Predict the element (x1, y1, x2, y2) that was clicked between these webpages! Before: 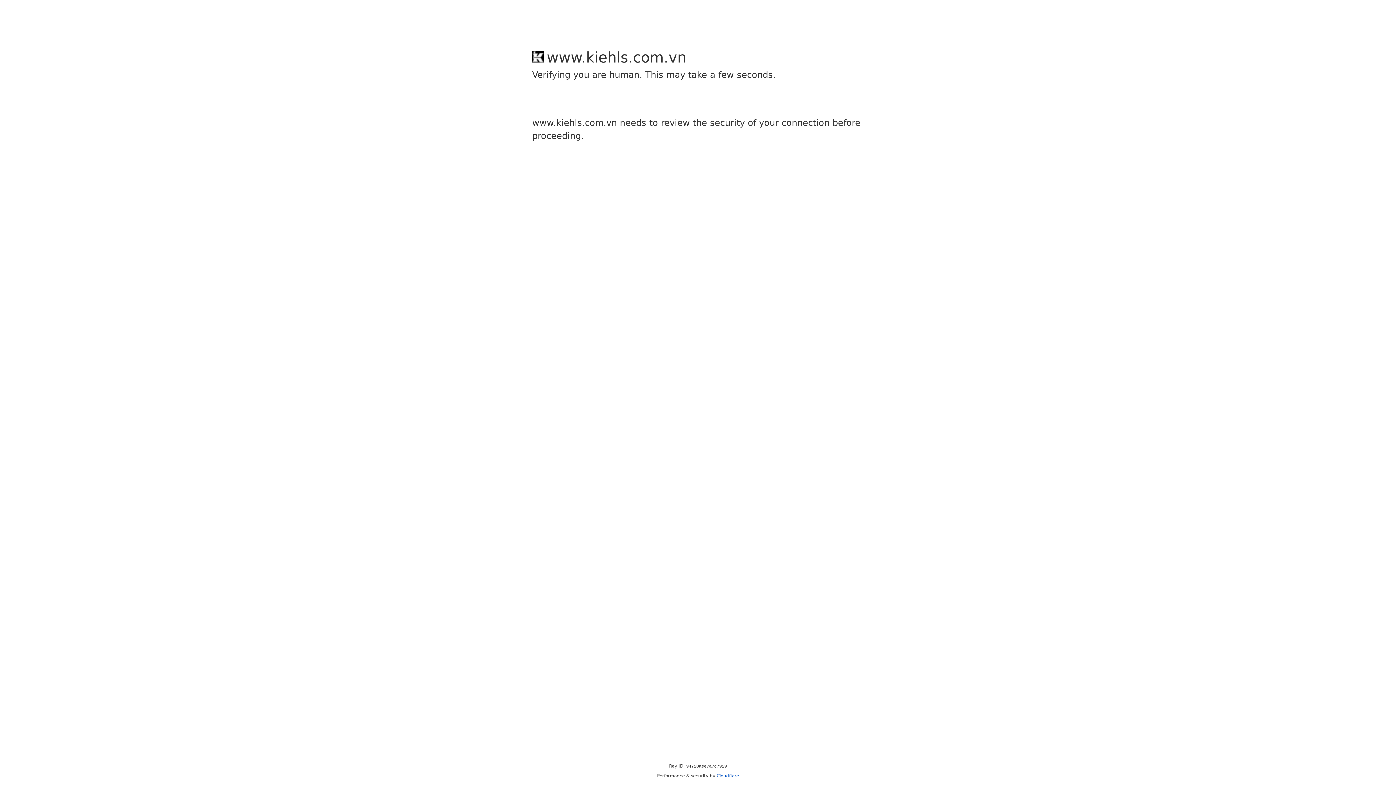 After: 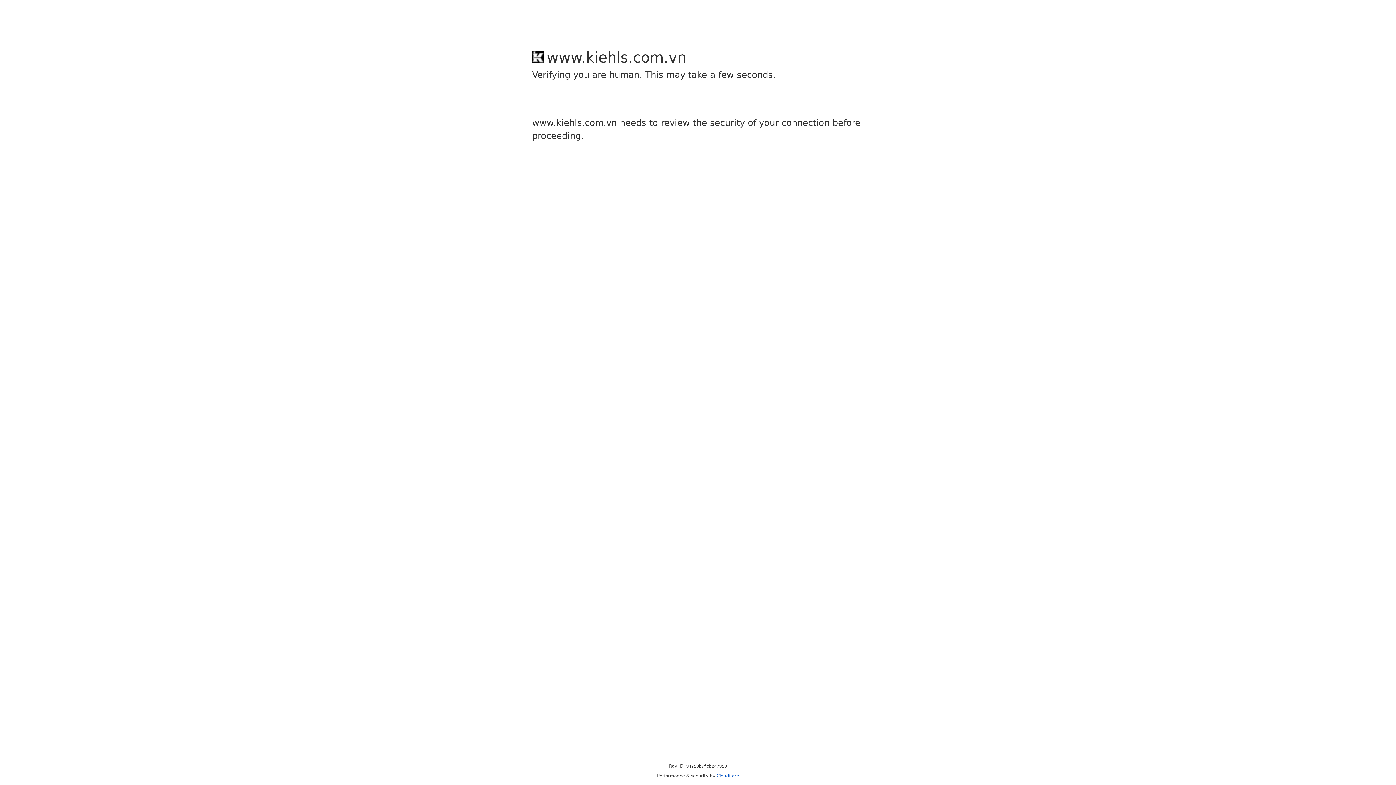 Action: label: Cloudflare bbox: (716, 773, 739, 778)